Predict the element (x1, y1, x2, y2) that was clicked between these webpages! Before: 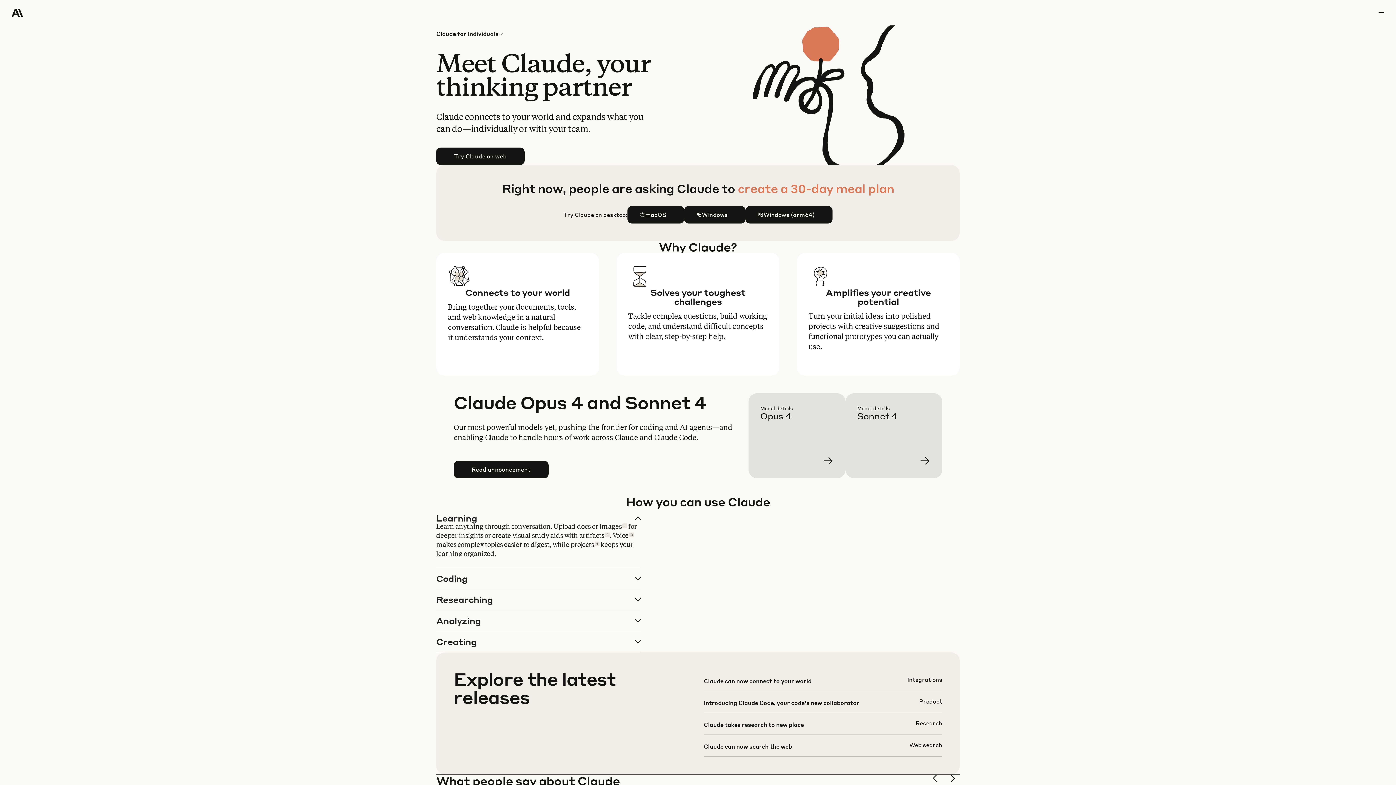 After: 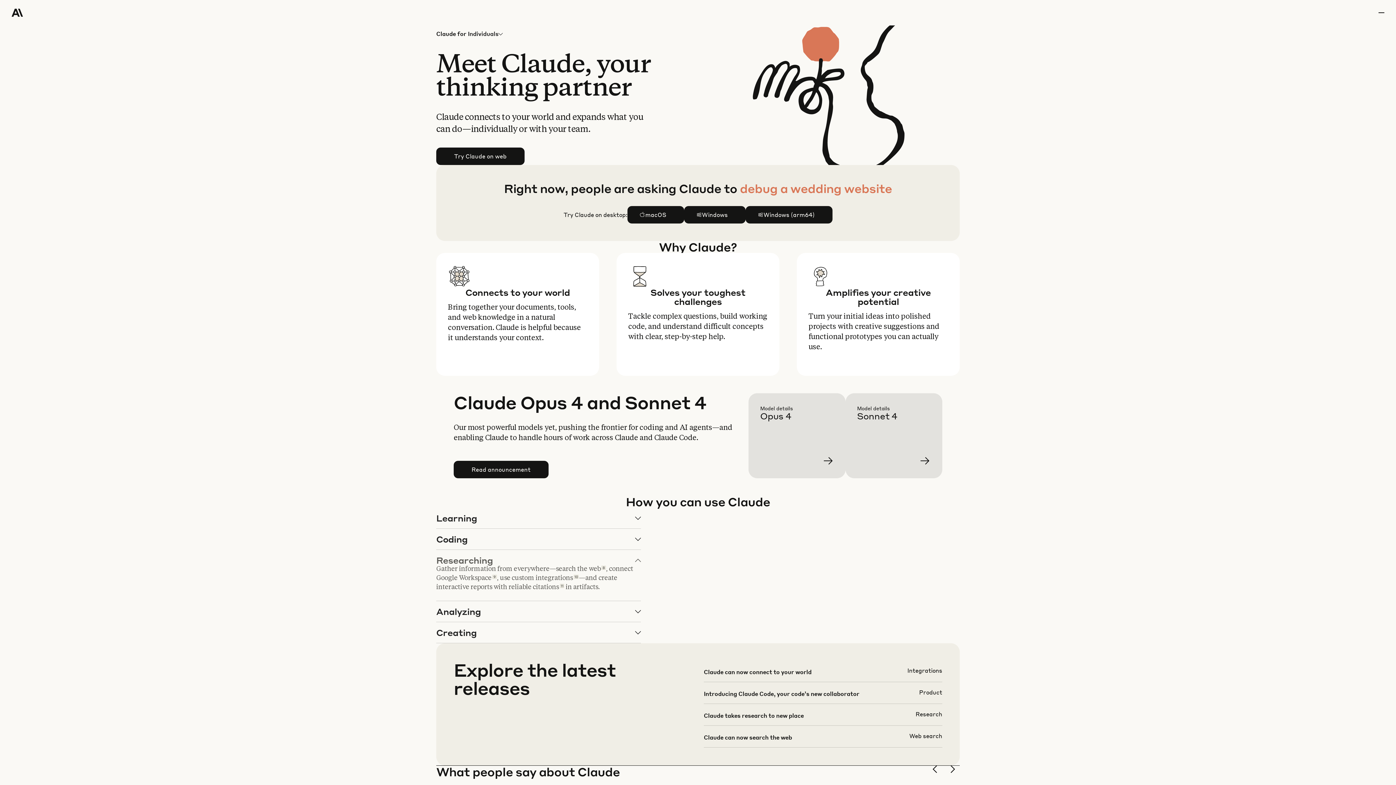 Action: label: Researching bbox: (436, 589, 640, 610)